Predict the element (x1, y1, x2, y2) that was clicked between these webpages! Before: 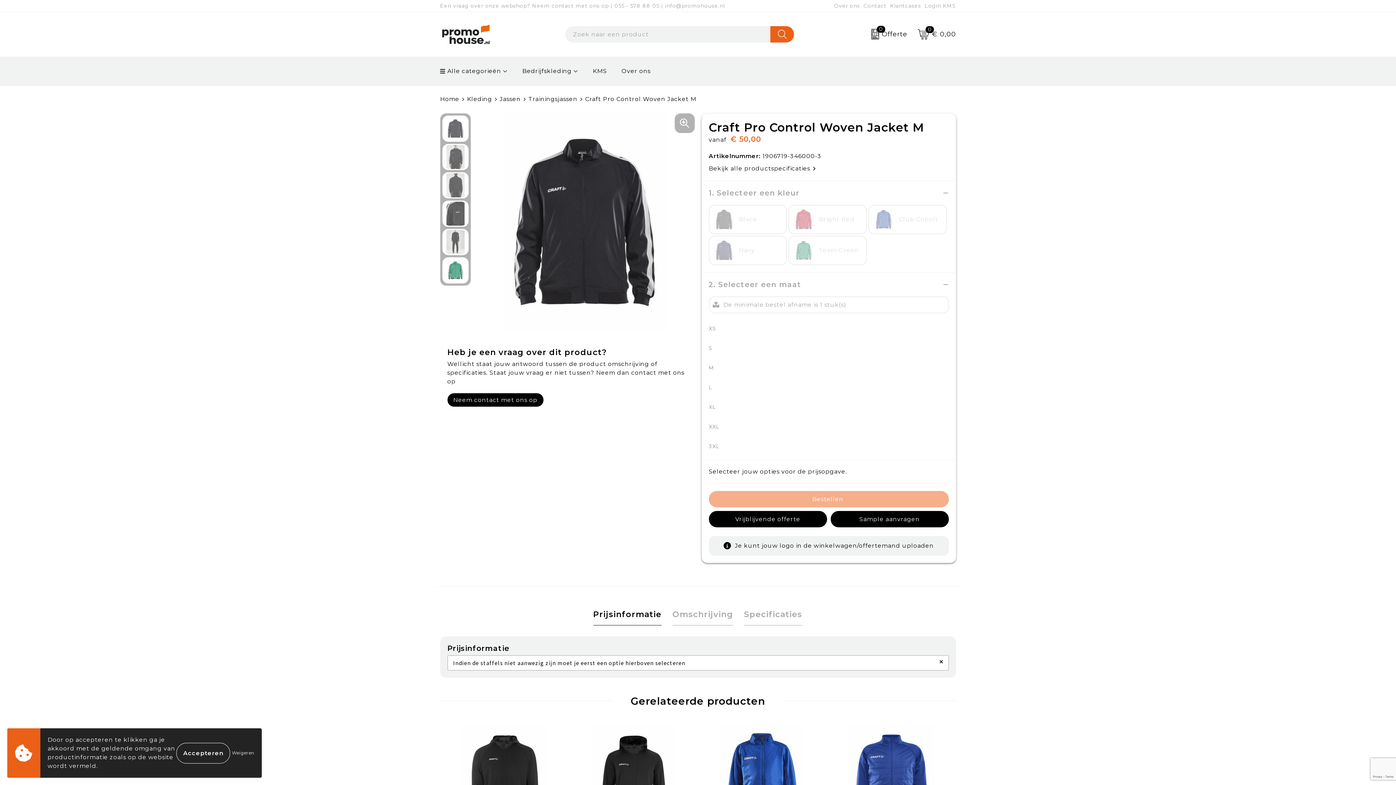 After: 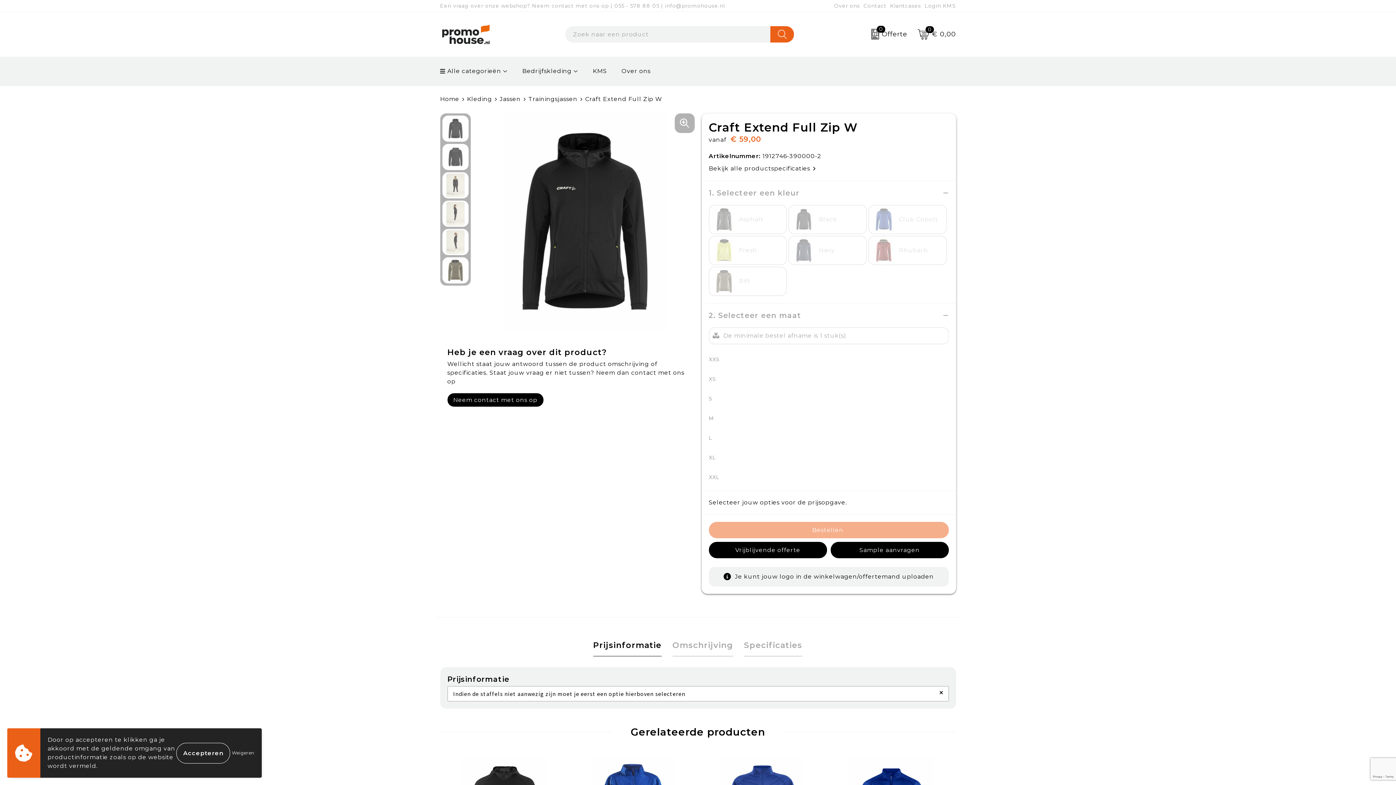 Action: bbox: (576, 725, 690, 839)